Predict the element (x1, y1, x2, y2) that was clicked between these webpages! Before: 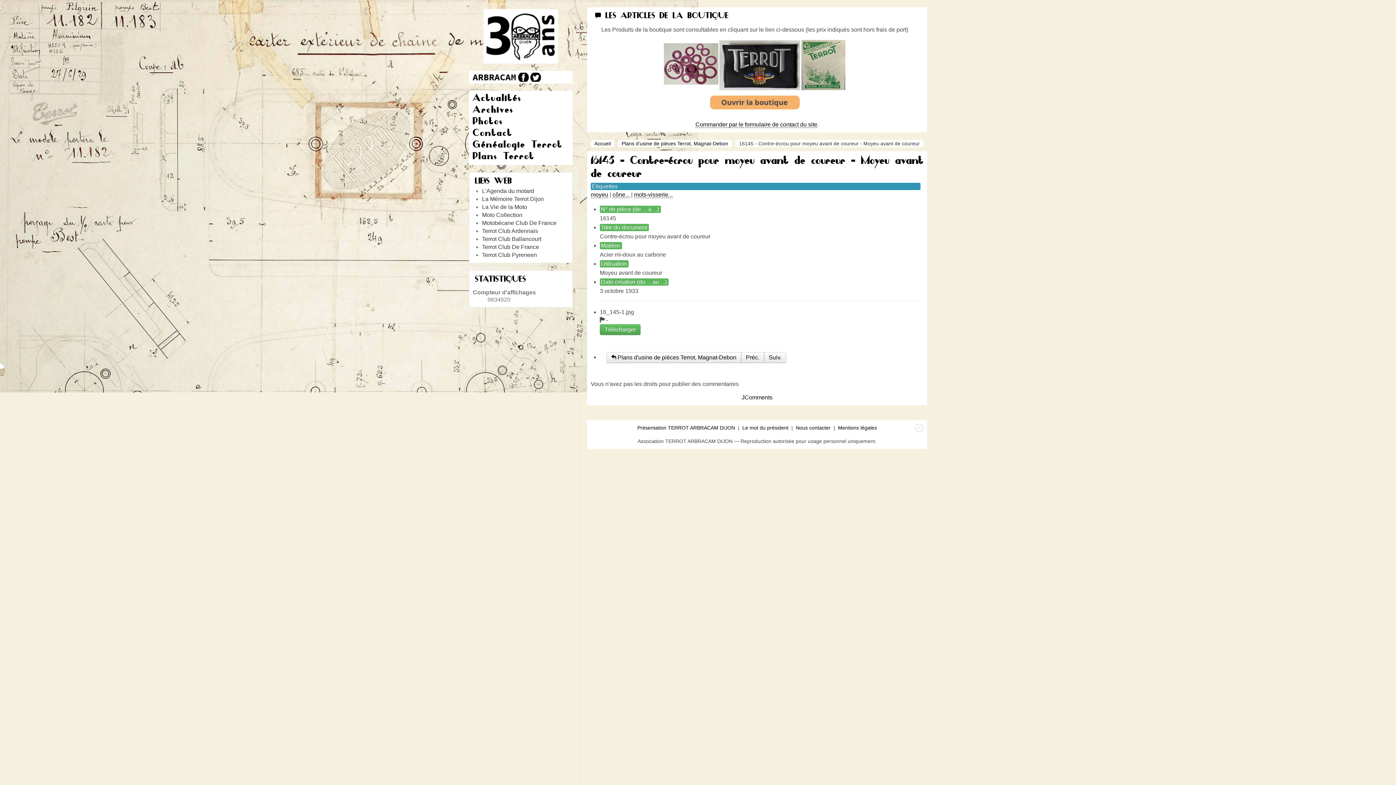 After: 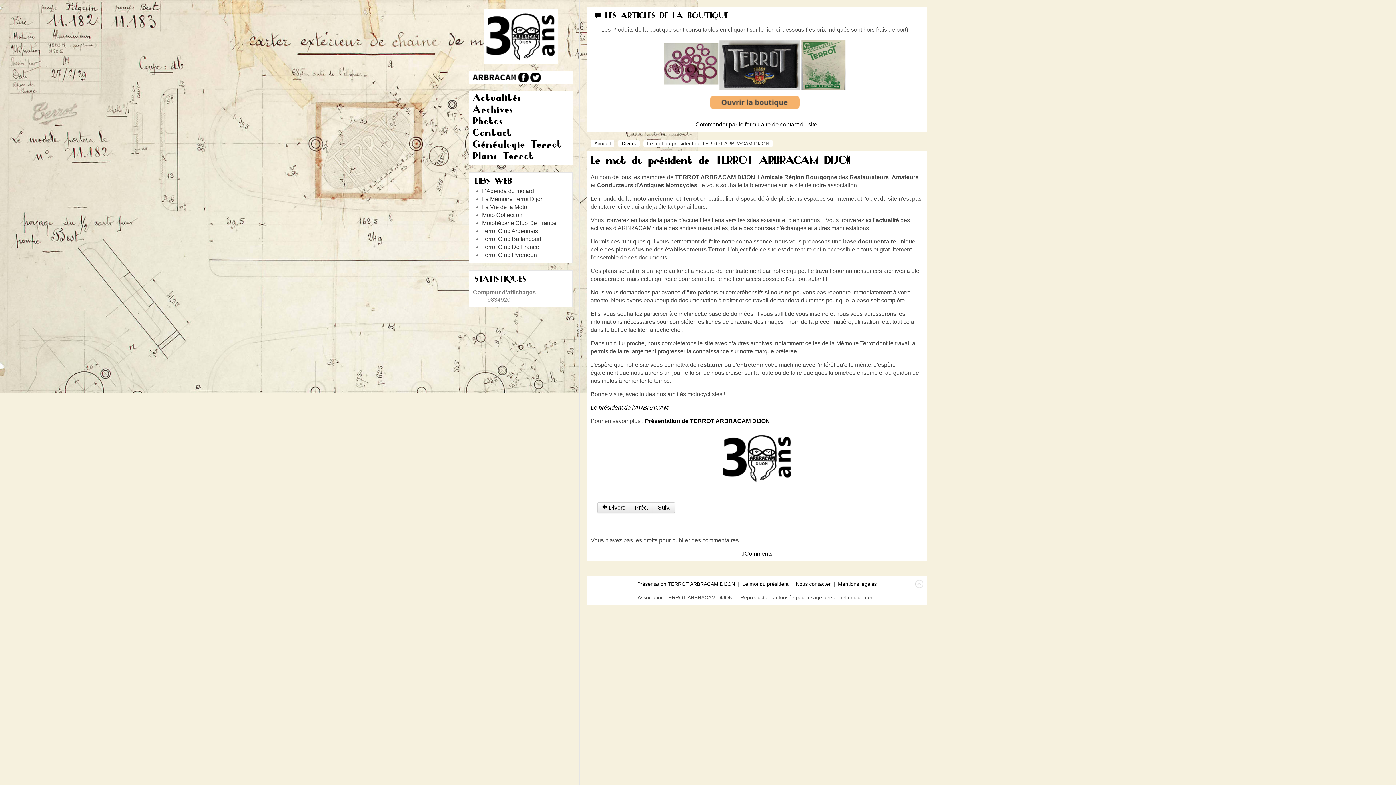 Action: bbox: (742, 425, 788, 430) label: Le mot du président